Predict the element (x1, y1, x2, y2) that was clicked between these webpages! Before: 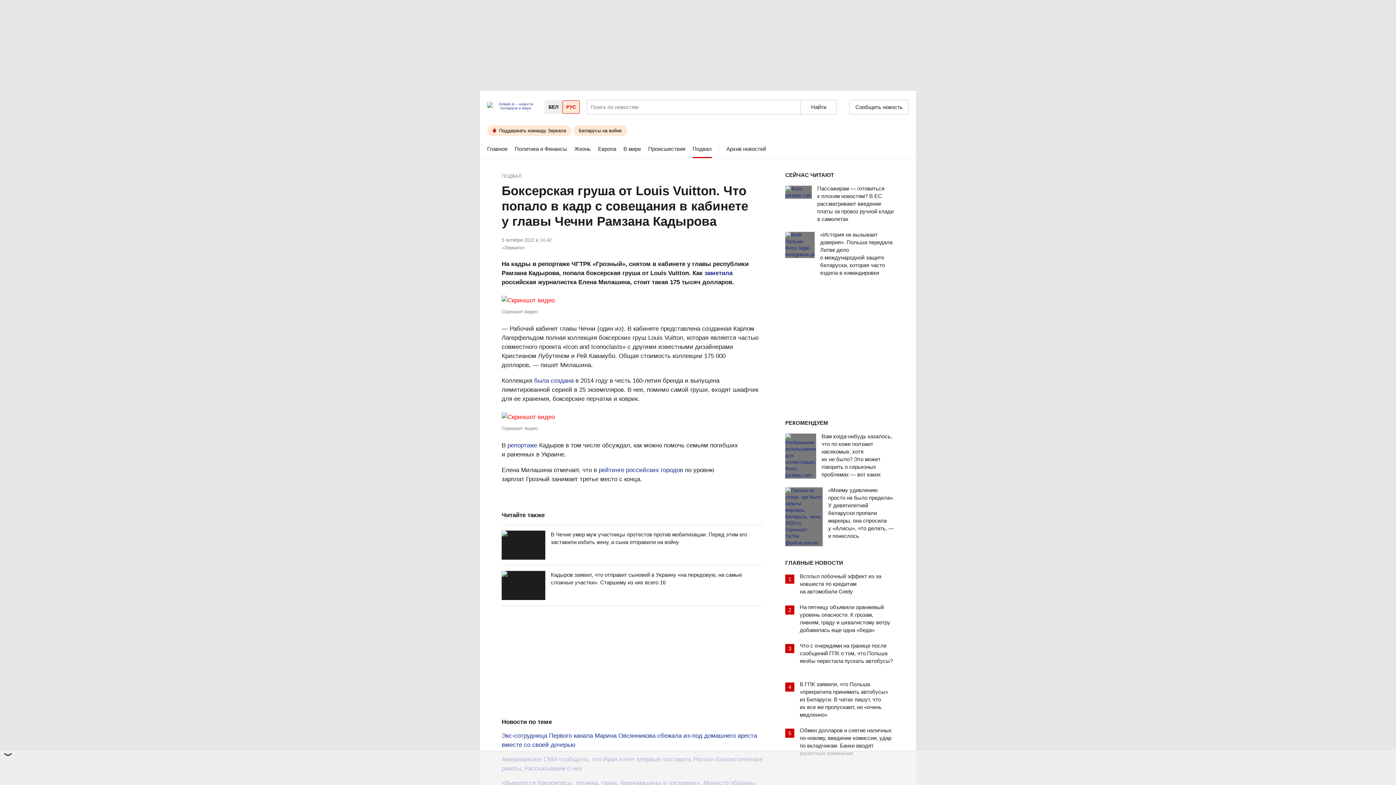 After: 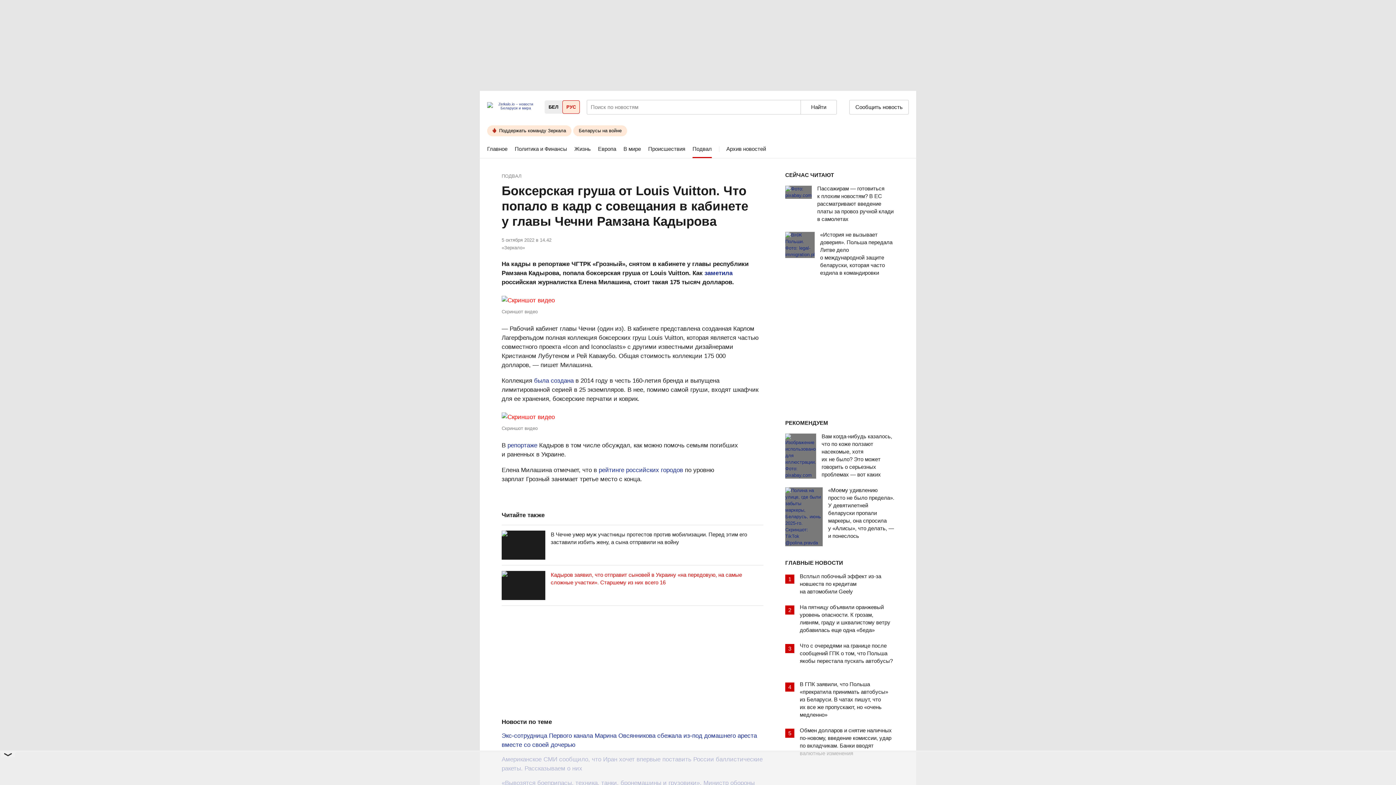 Action: bbox: (501, 571, 545, 600)